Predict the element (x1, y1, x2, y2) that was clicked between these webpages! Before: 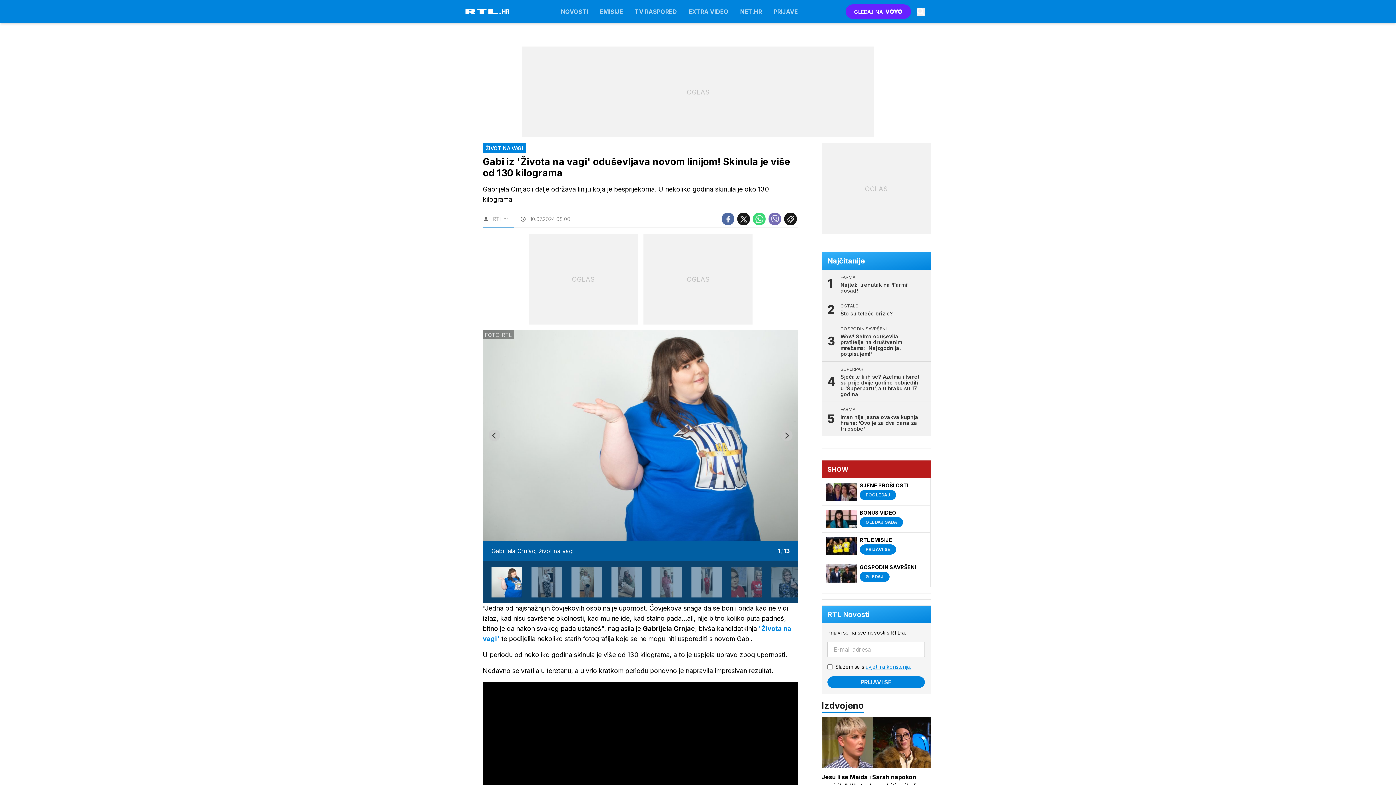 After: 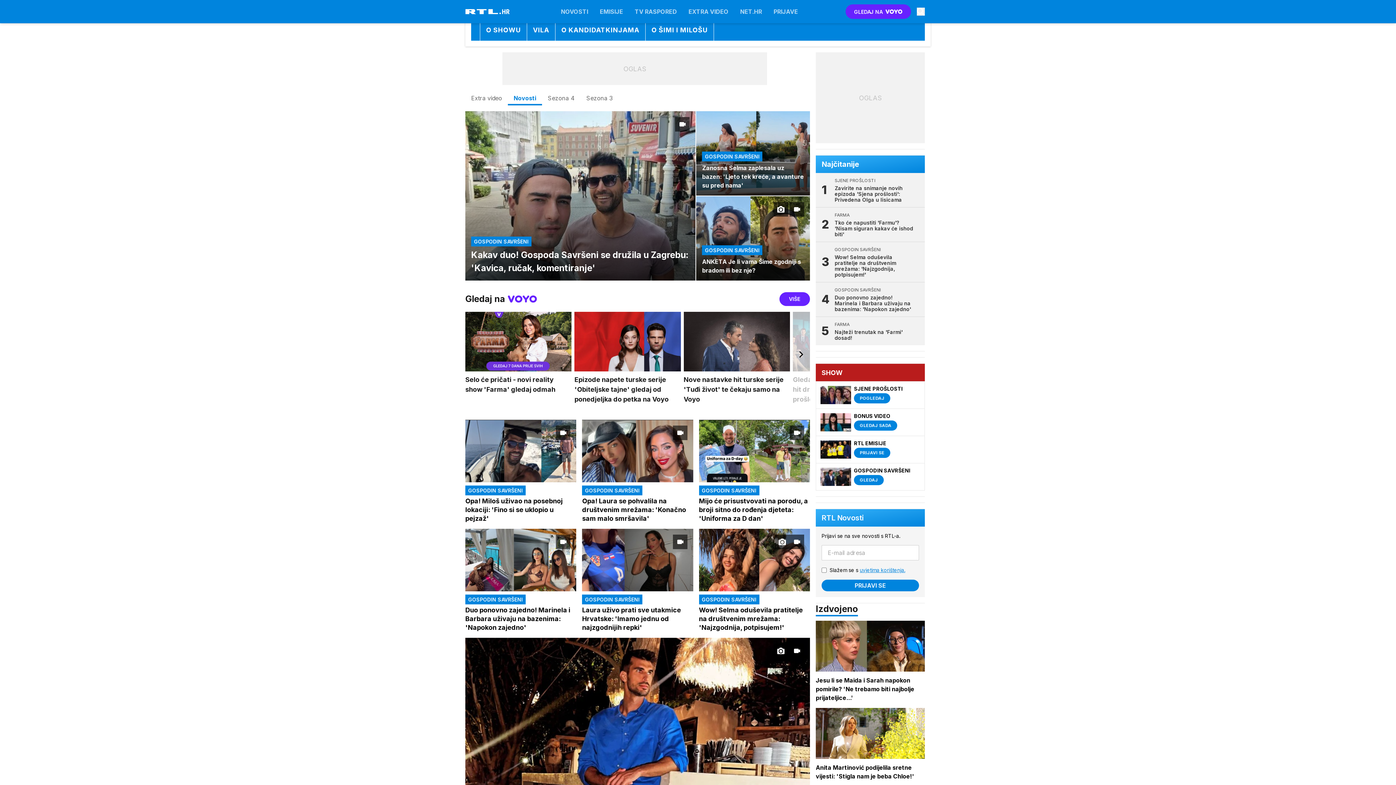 Action: label: GOSPODIN SAVRŠENI
GLEDAJ bbox: (822, 560, 930, 587)